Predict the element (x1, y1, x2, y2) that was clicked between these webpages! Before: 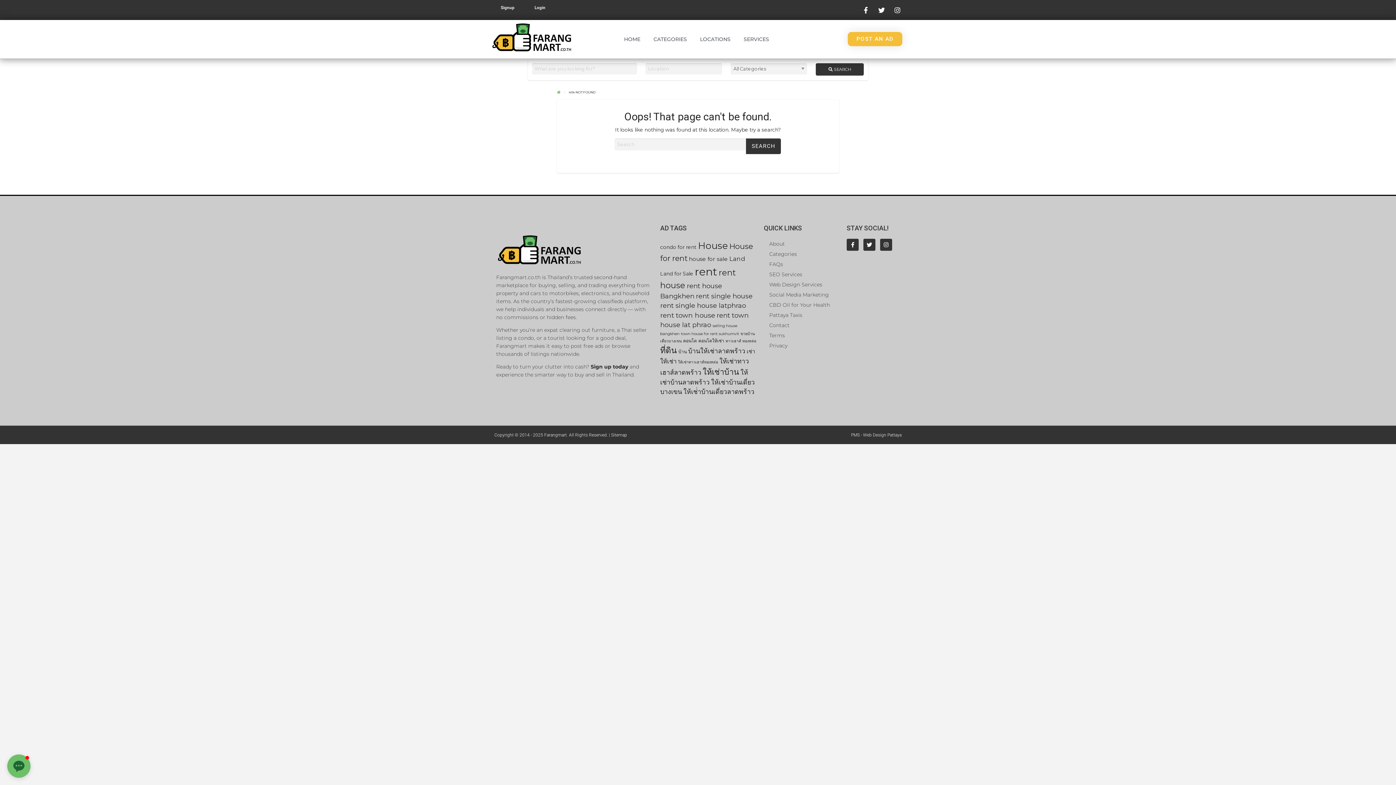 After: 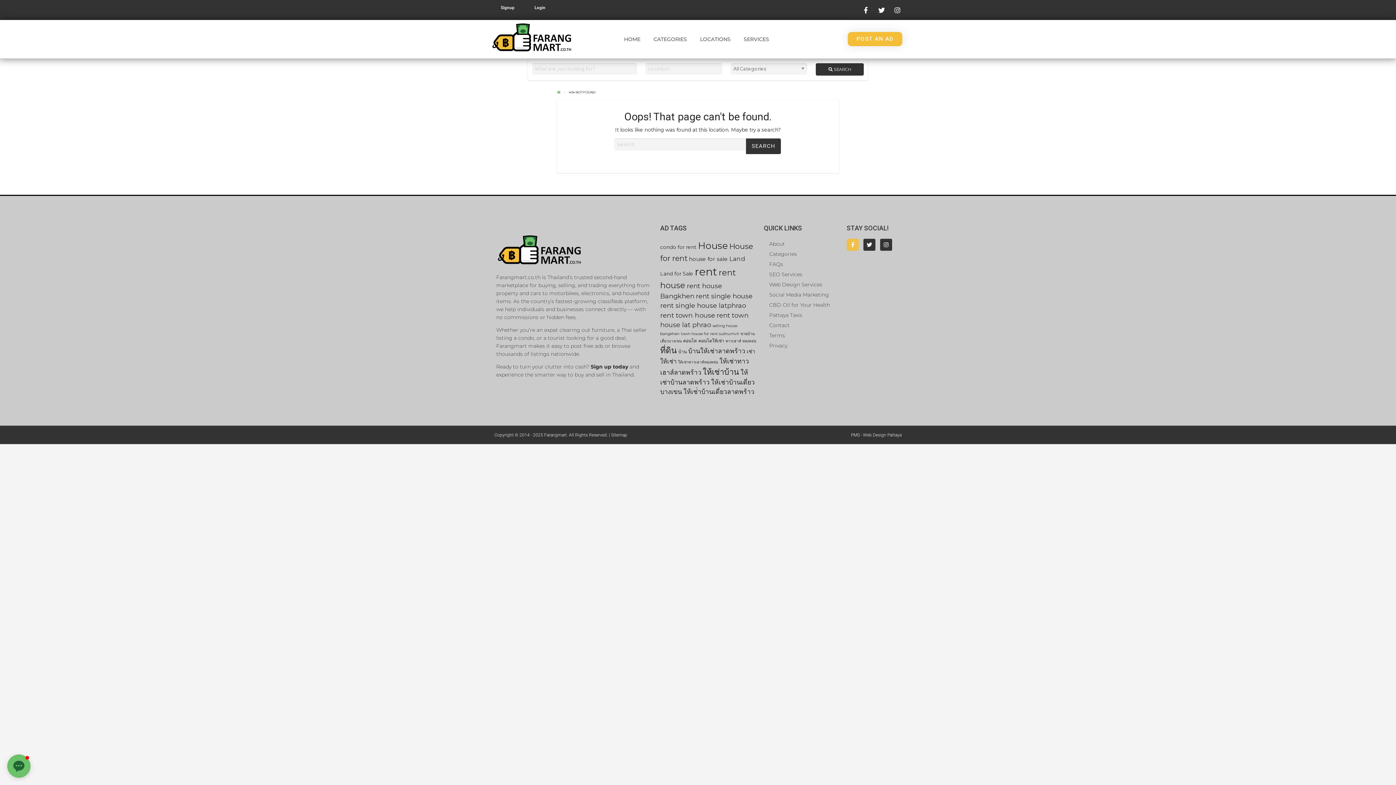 Action: bbox: (846, 238, 858, 250) label: Facebook-f